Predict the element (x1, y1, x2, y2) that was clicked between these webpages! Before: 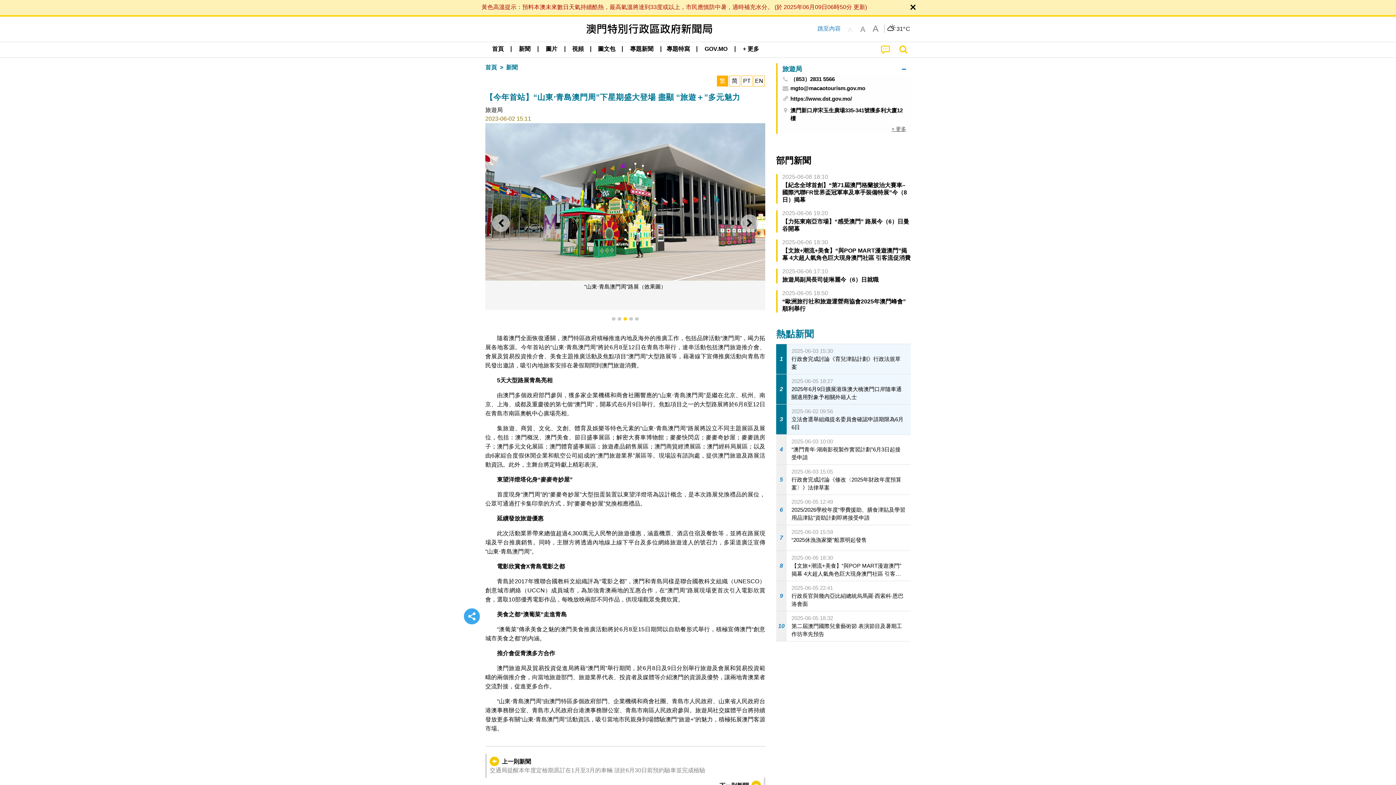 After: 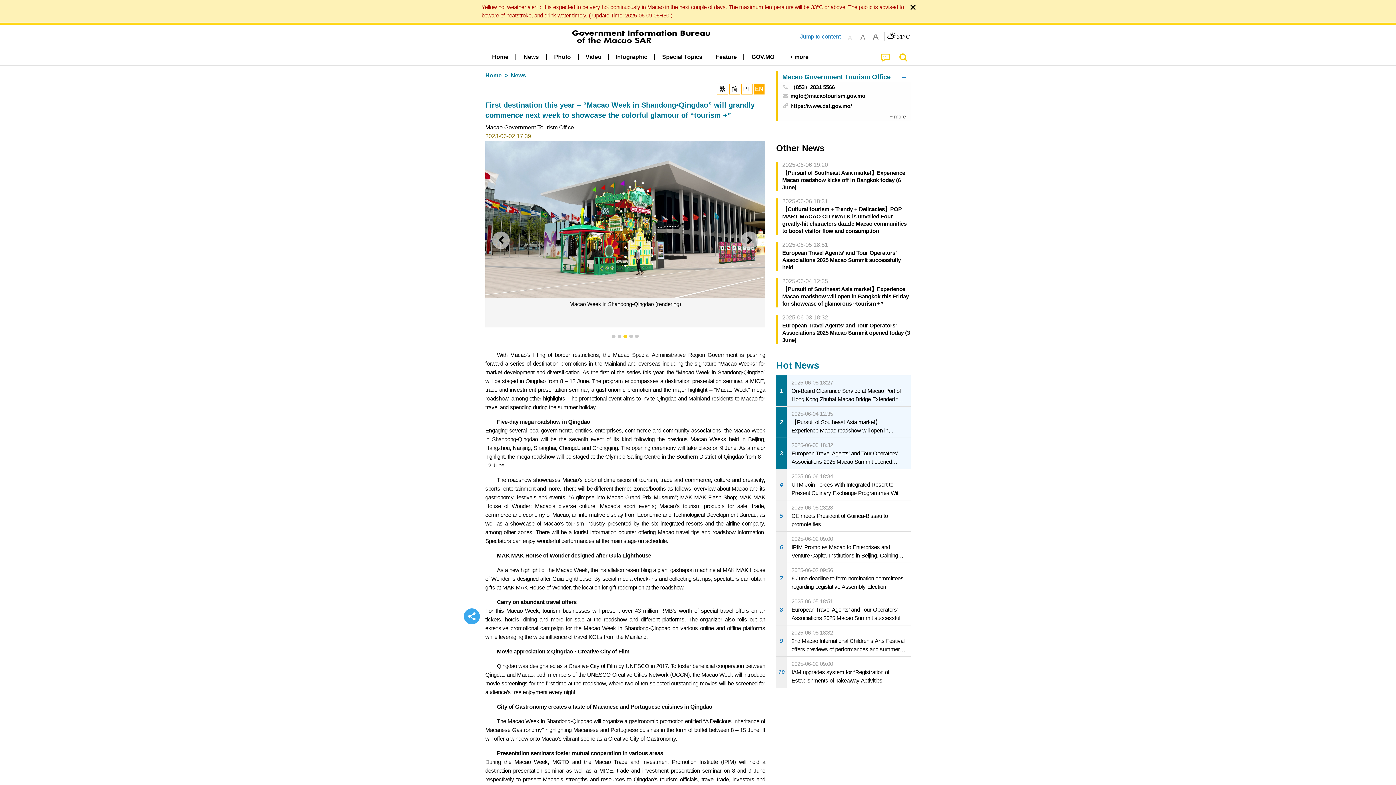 Action: label: EN bbox: (753, 75, 764, 86)